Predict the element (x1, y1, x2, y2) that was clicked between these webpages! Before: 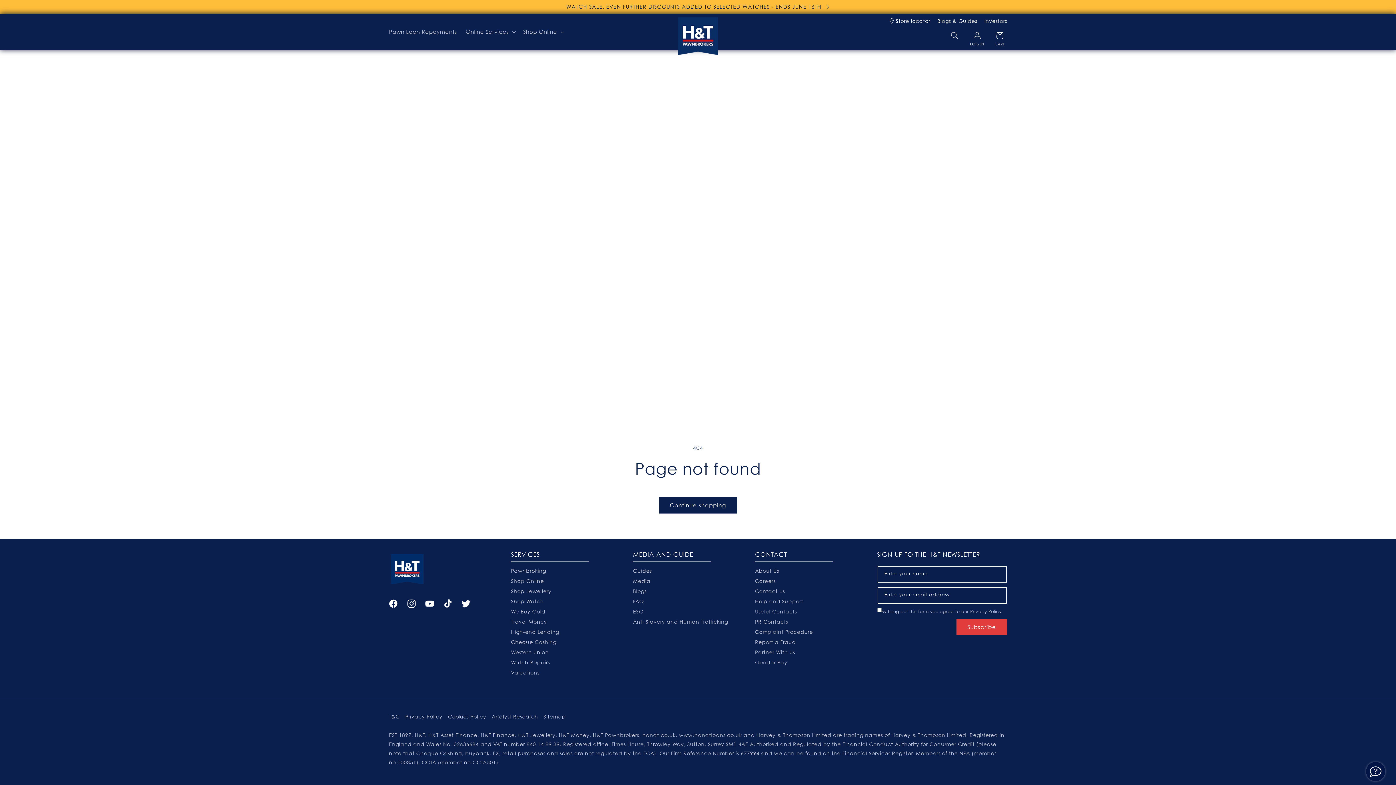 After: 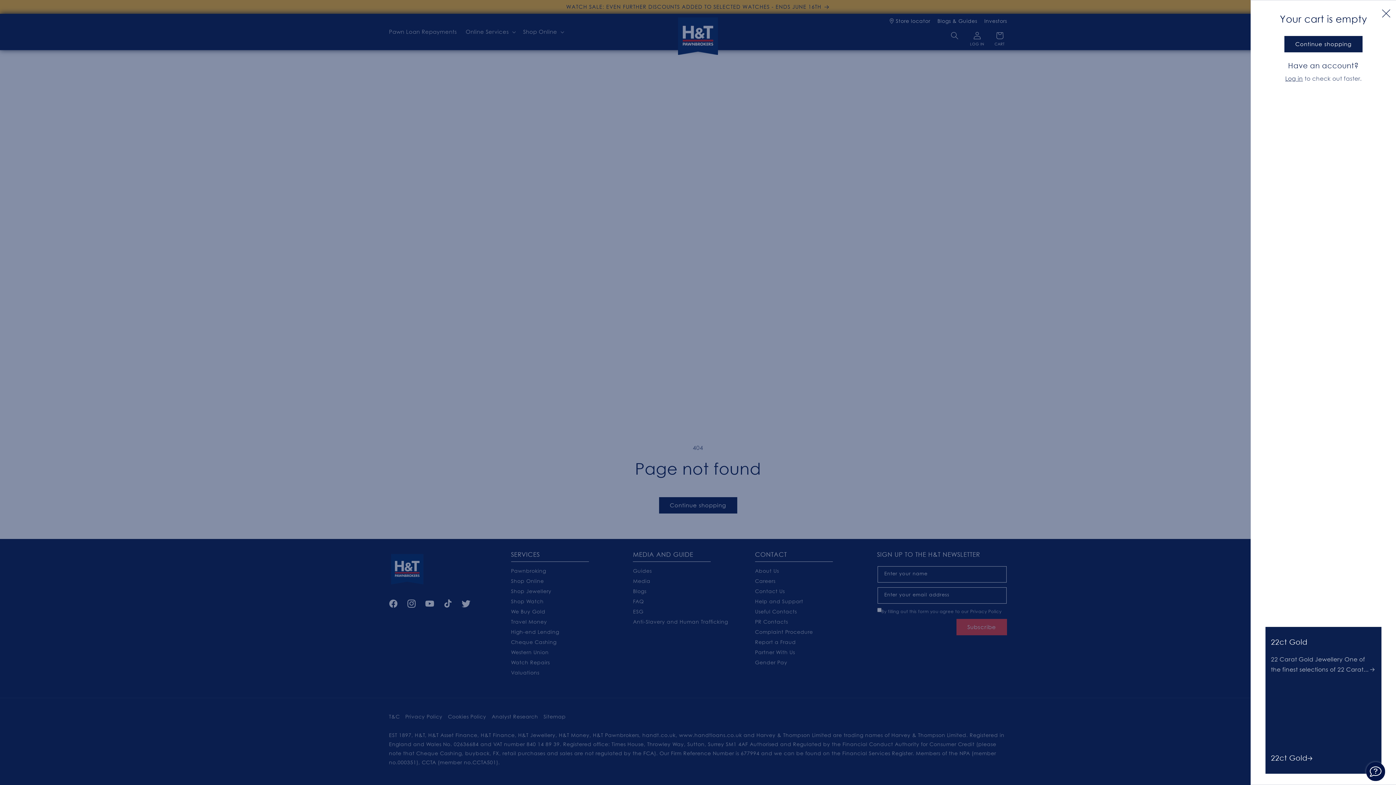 Action: bbox: (988, 27, 1011, 46) label: CART